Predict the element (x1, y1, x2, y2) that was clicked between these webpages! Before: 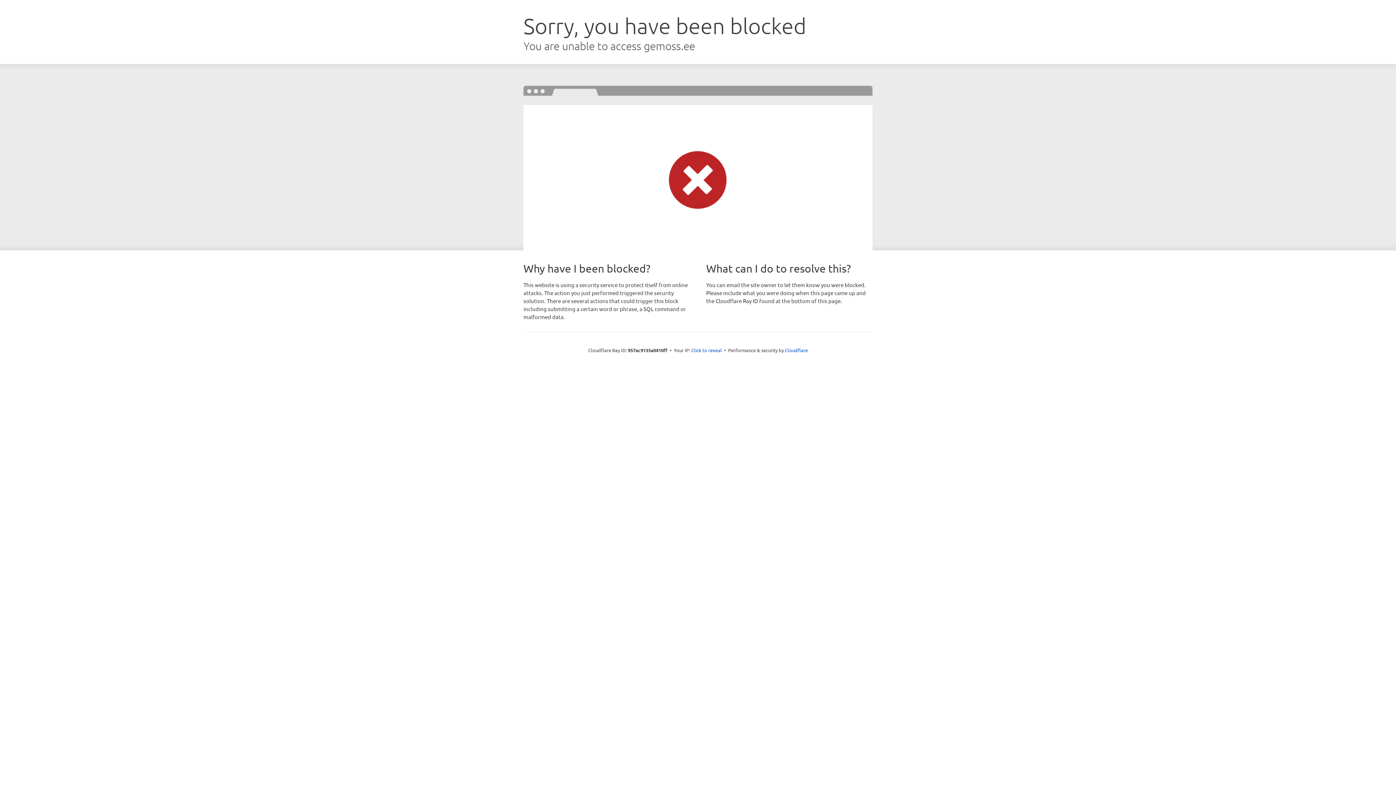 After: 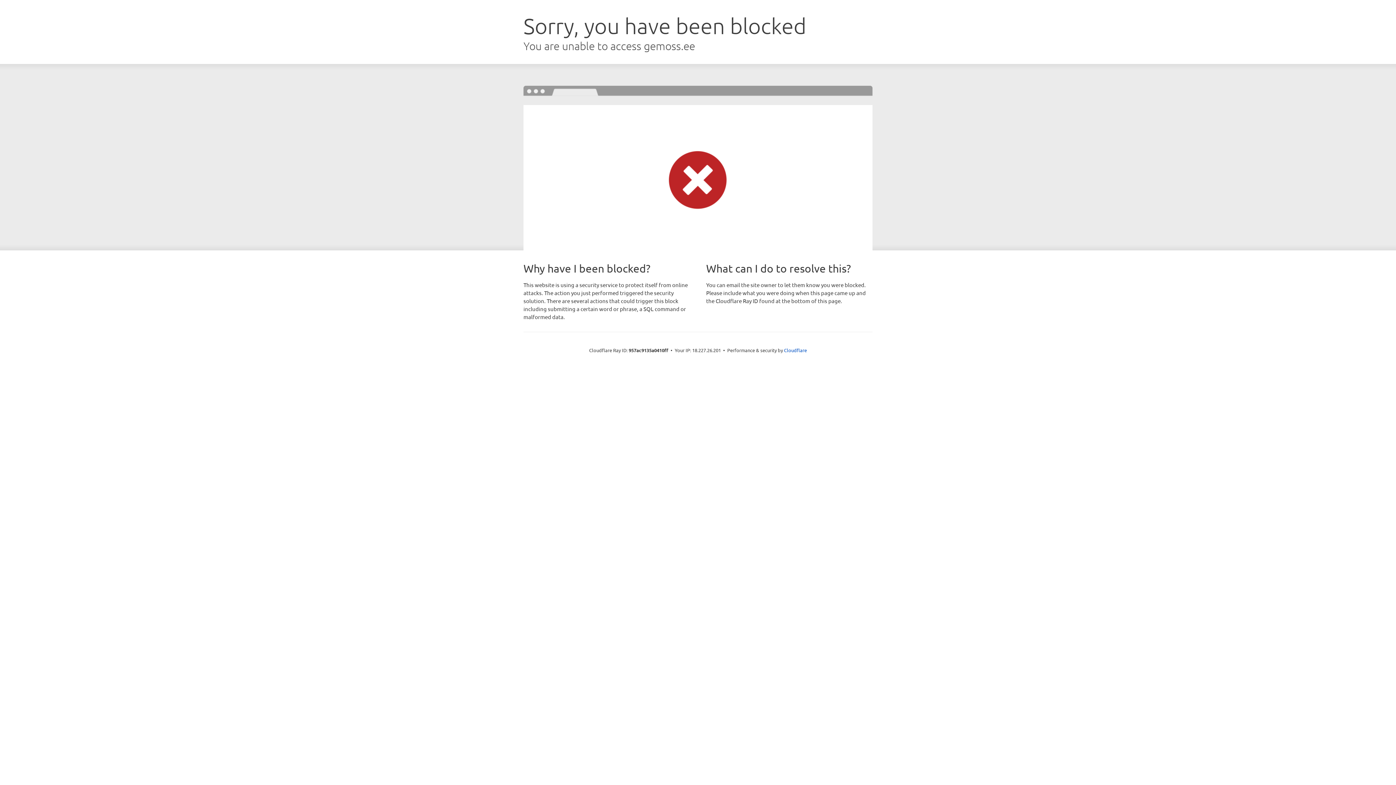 Action: bbox: (691, 346, 722, 353) label: Click to reveal